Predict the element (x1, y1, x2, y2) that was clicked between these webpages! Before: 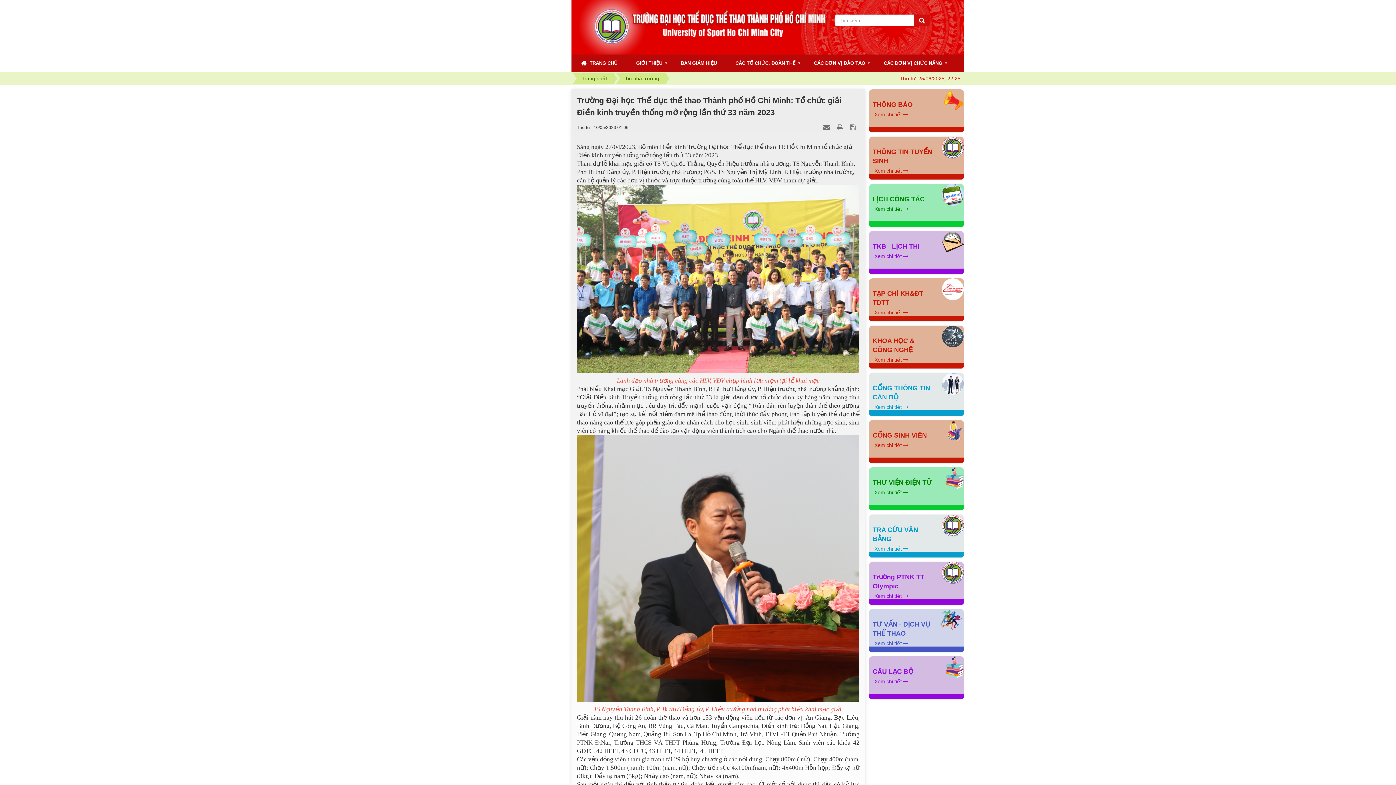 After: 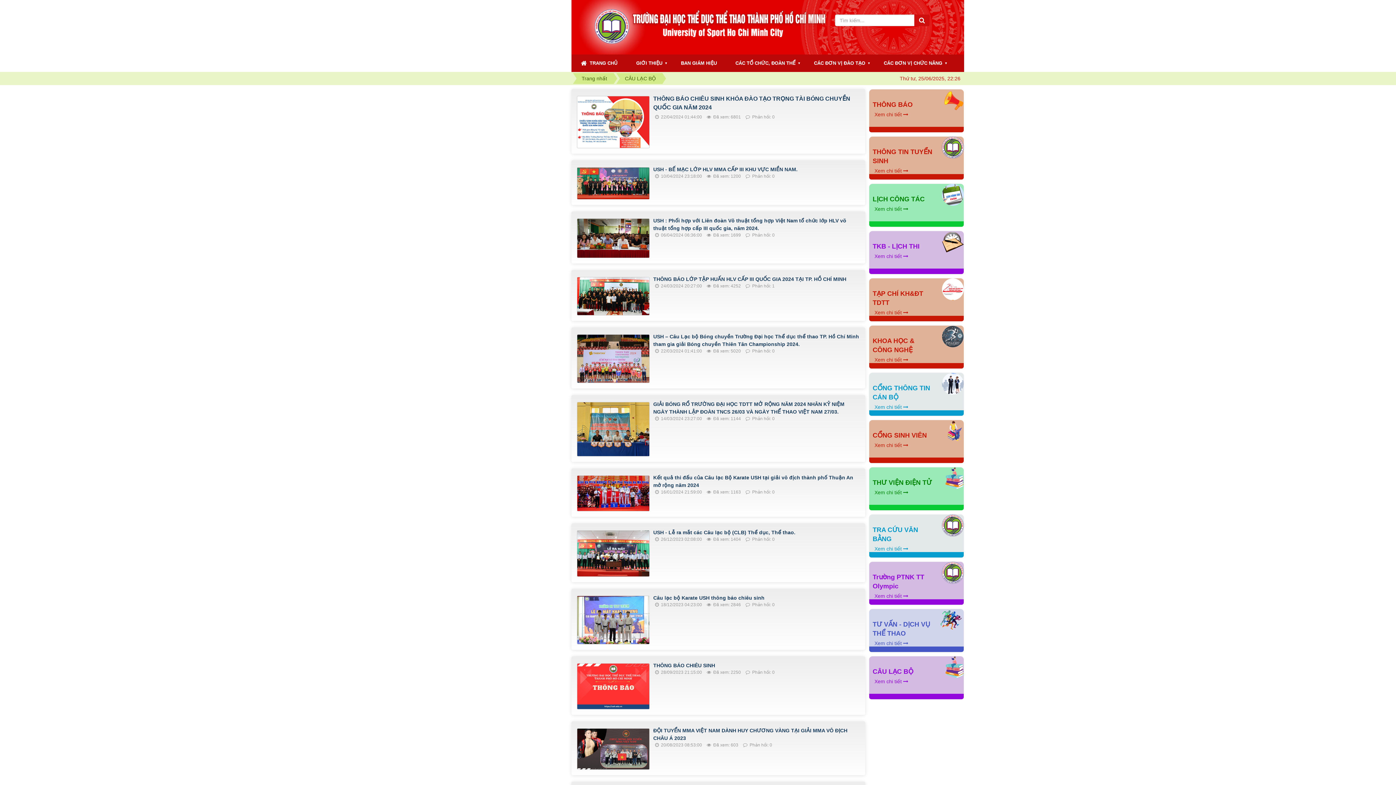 Action: label: Xem chi tiết  bbox: (872, 676, 934, 685)